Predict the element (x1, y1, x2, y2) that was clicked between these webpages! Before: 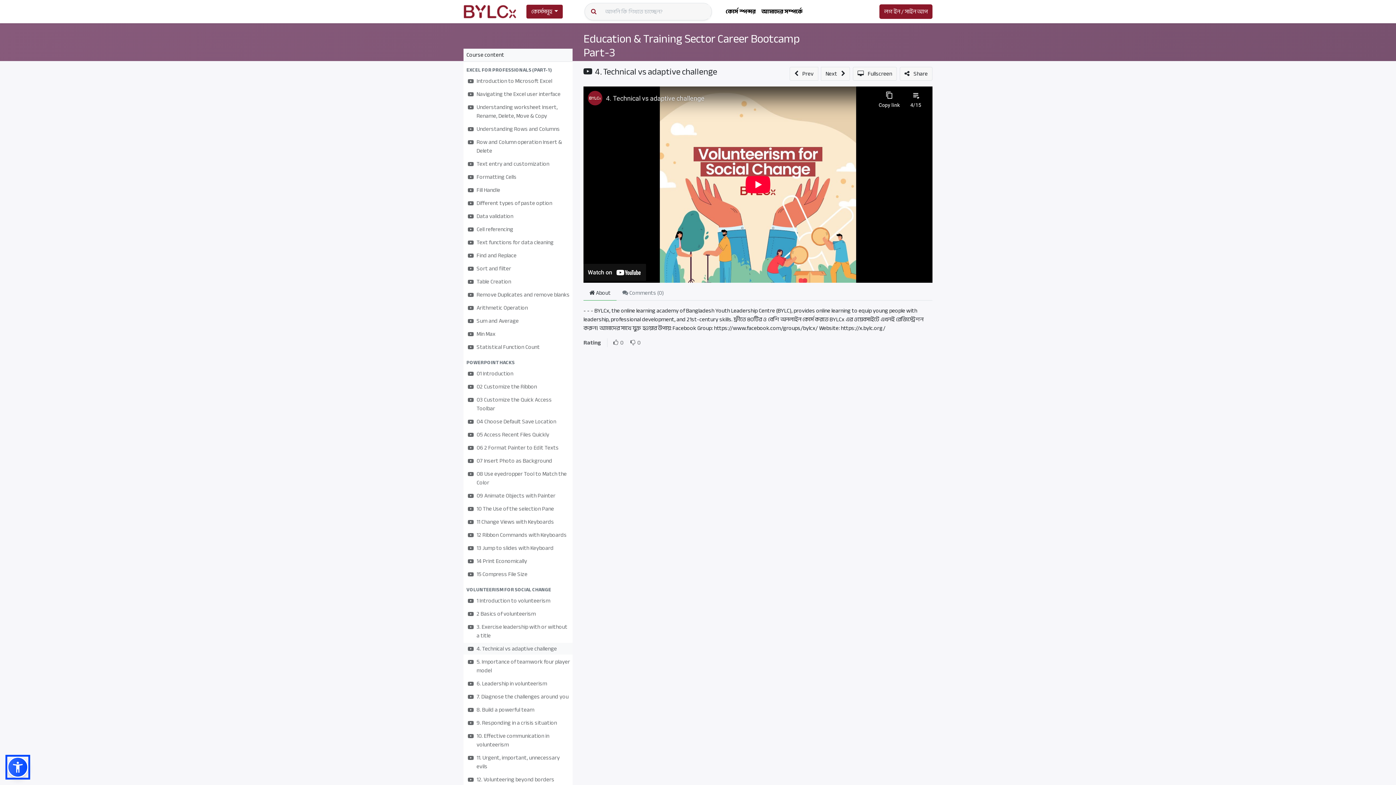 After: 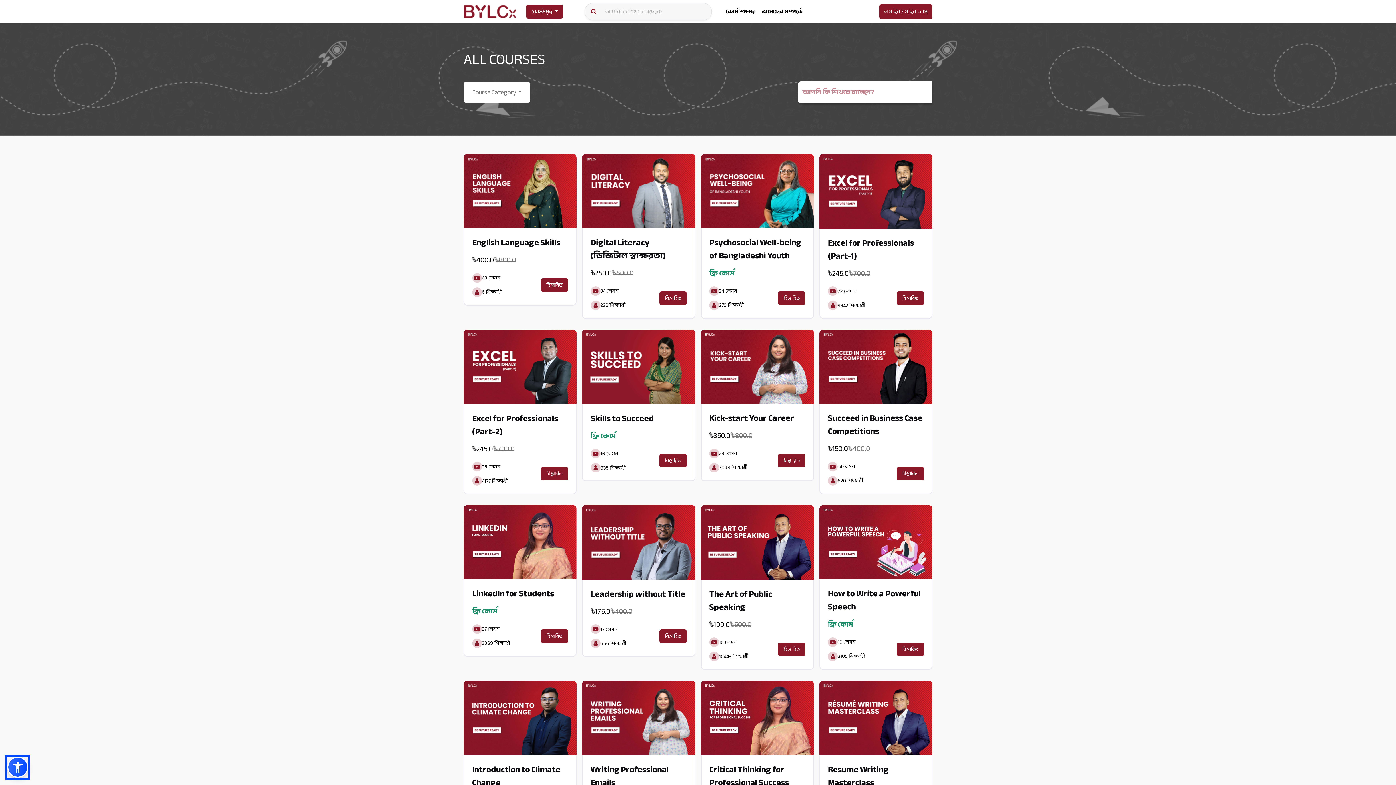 Action: label: কোর্সসমূহ  bbox: (526, 4, 562, 18)